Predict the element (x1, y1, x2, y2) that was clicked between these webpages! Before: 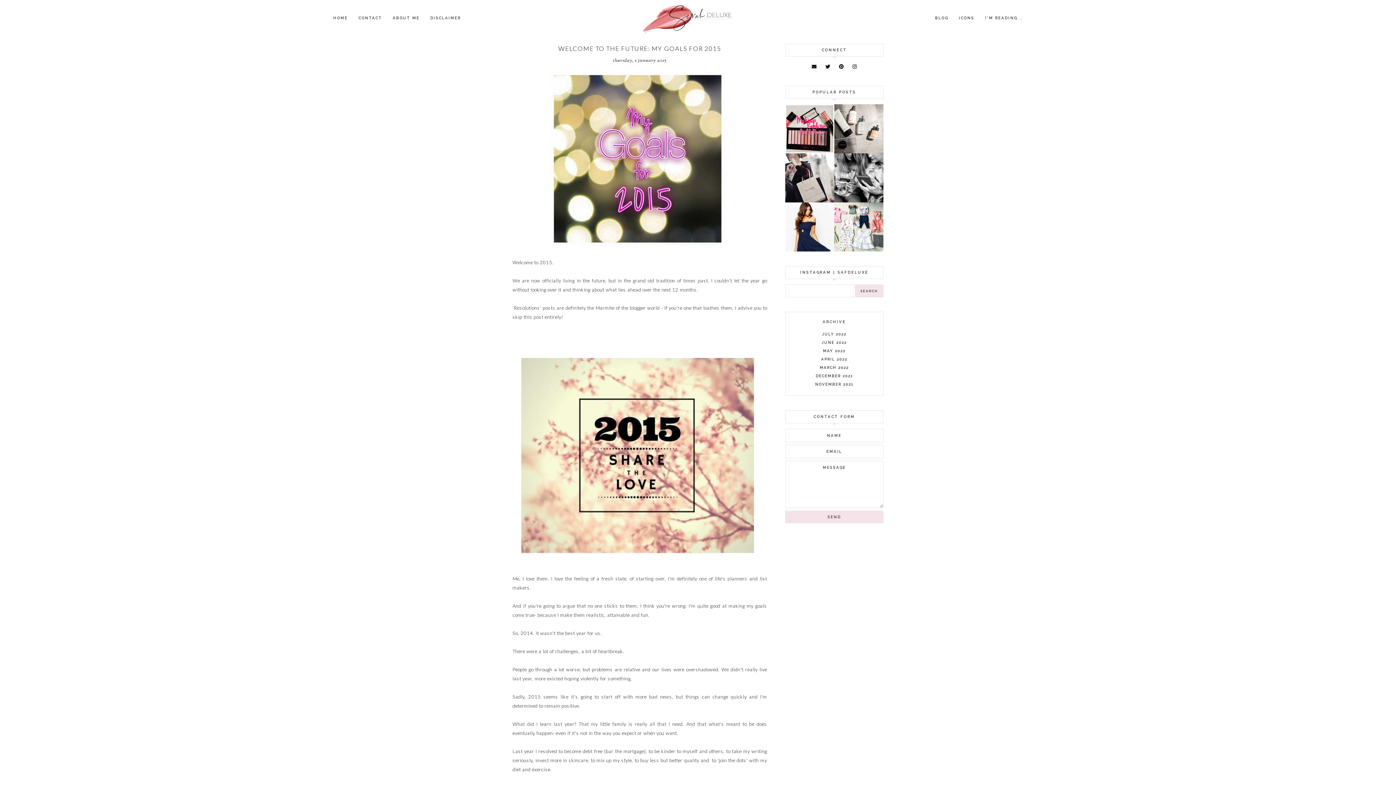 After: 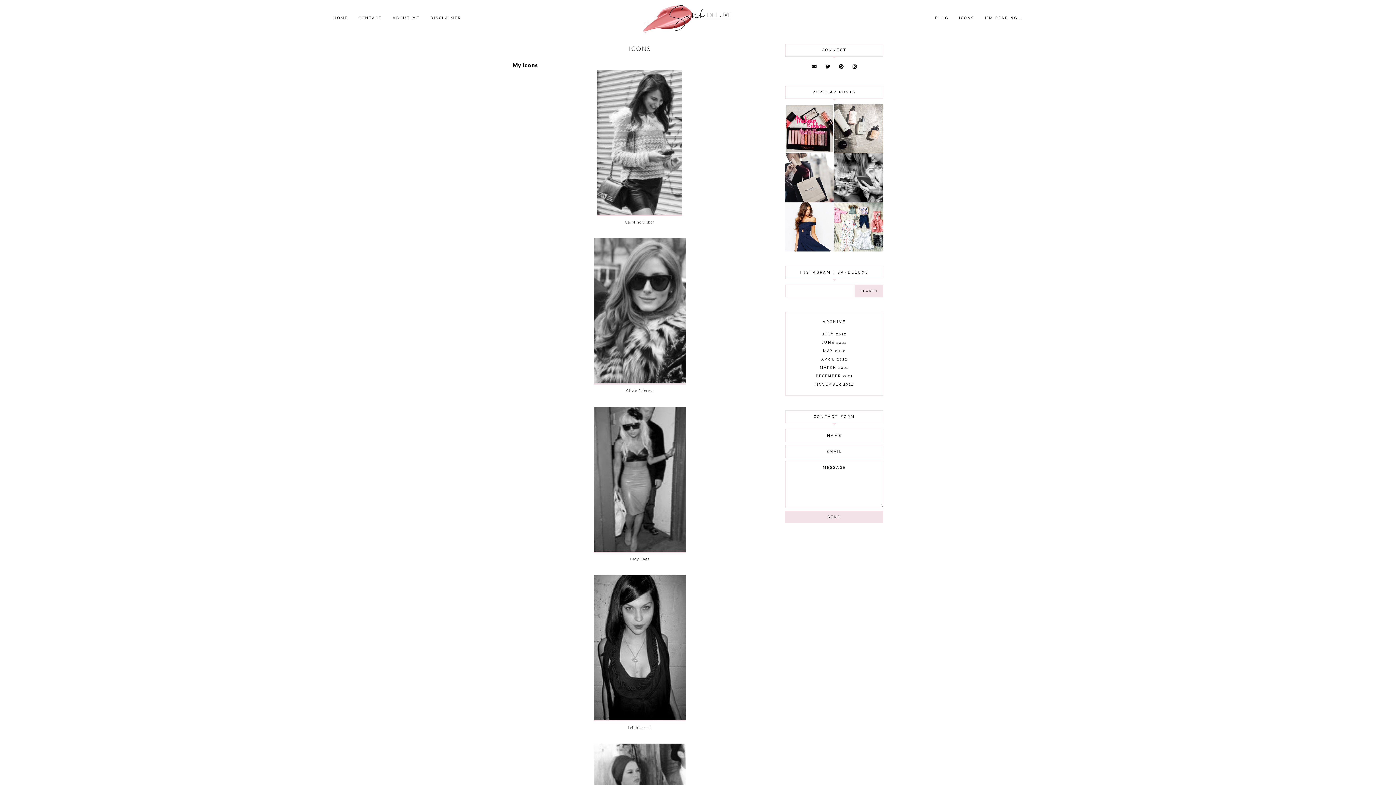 Action: label: ICONS bbox: (959, 16, 974, 20)